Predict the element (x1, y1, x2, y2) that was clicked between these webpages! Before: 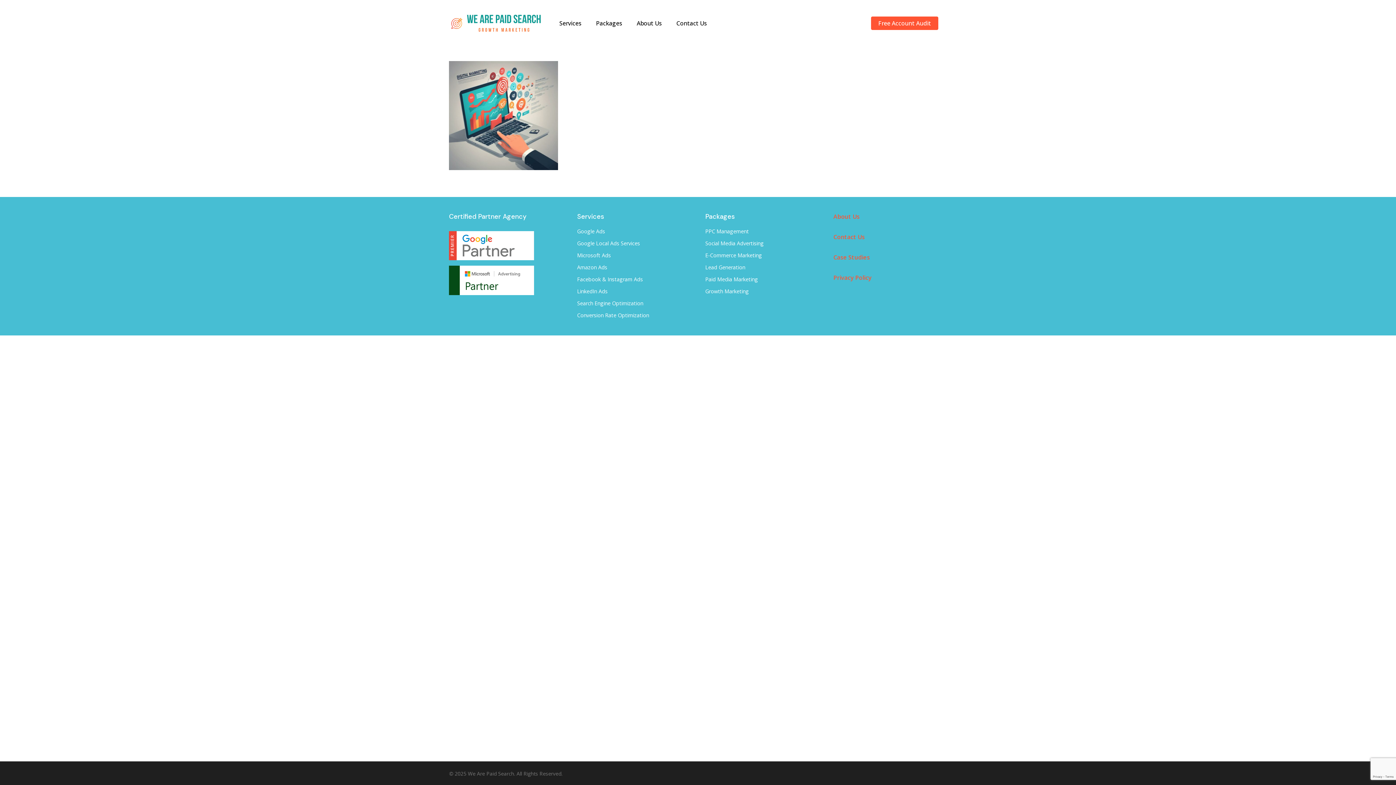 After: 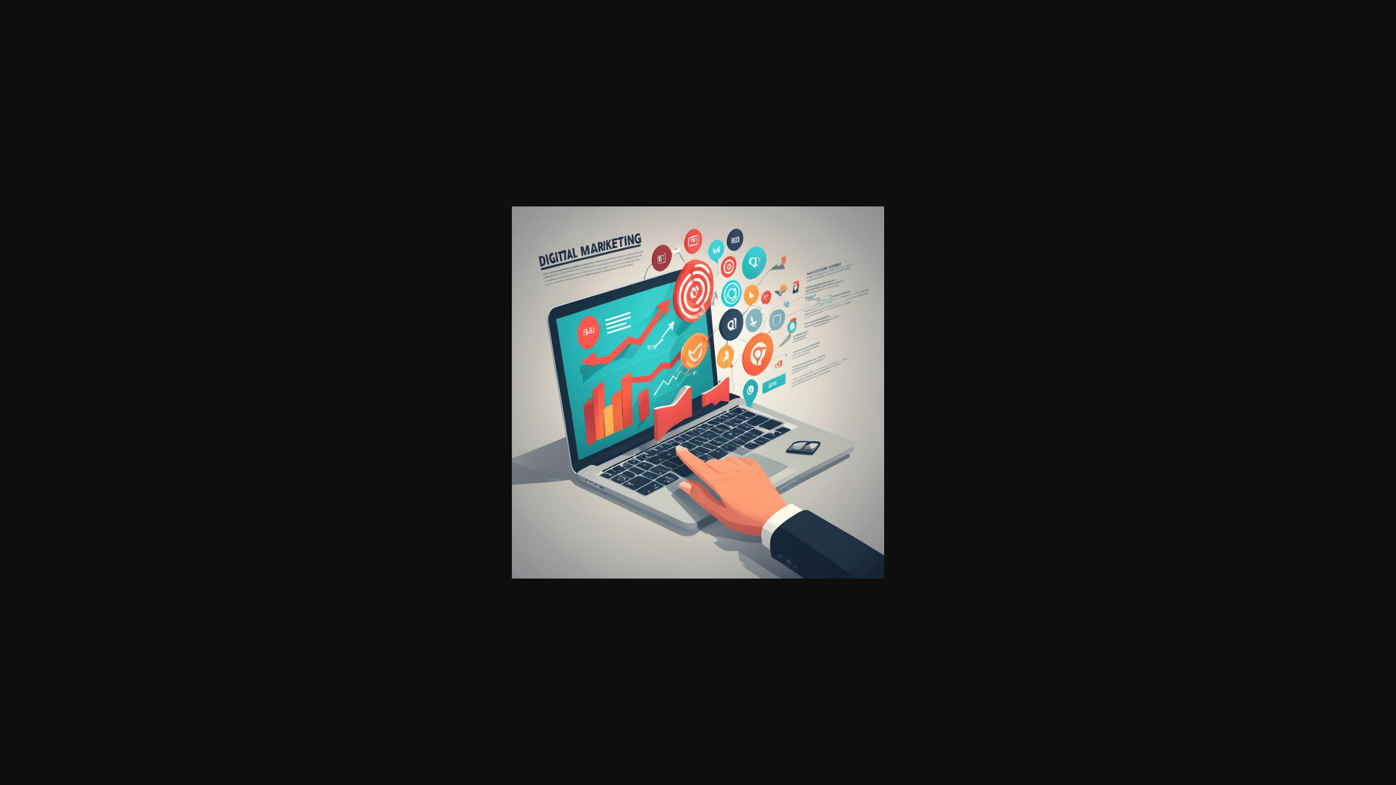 Action: bbox: (449, 164, 558, 172)